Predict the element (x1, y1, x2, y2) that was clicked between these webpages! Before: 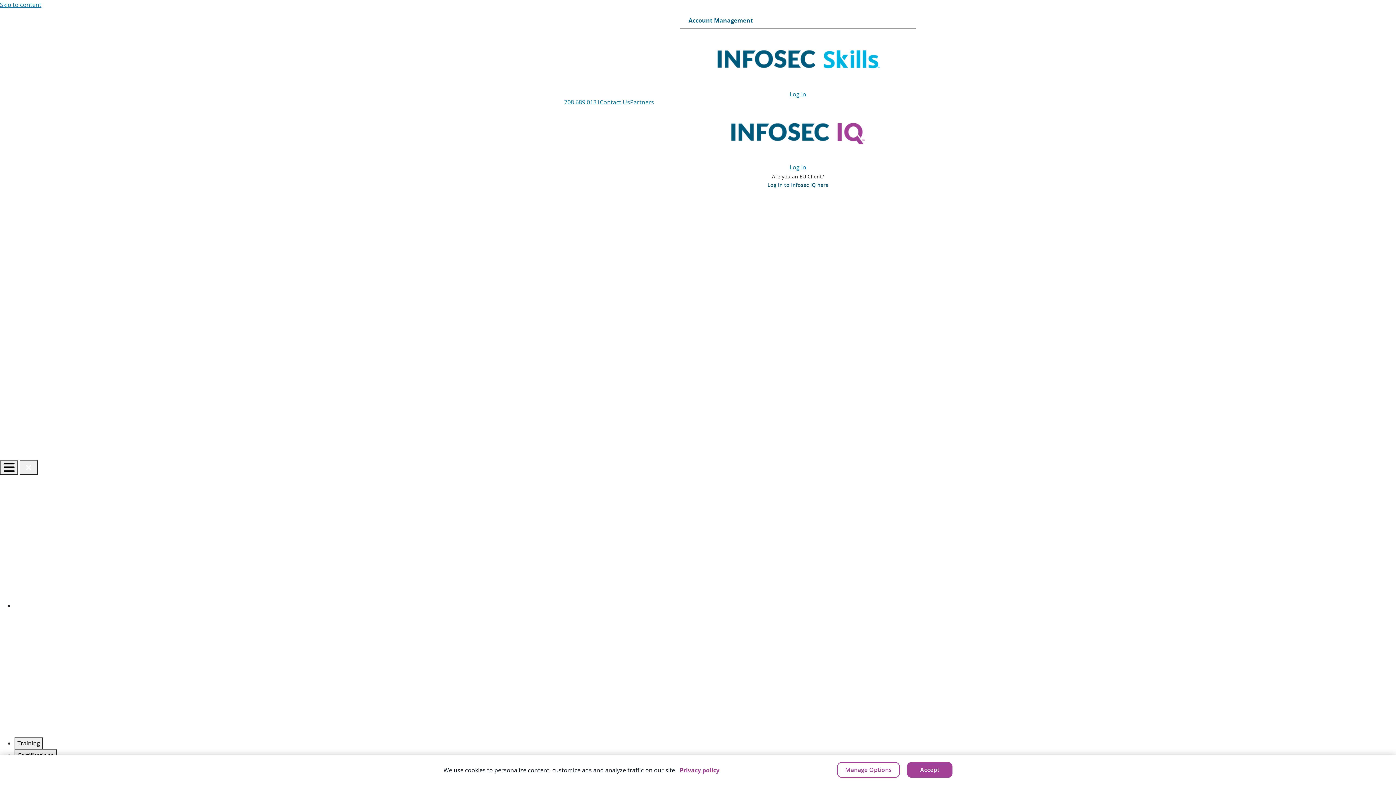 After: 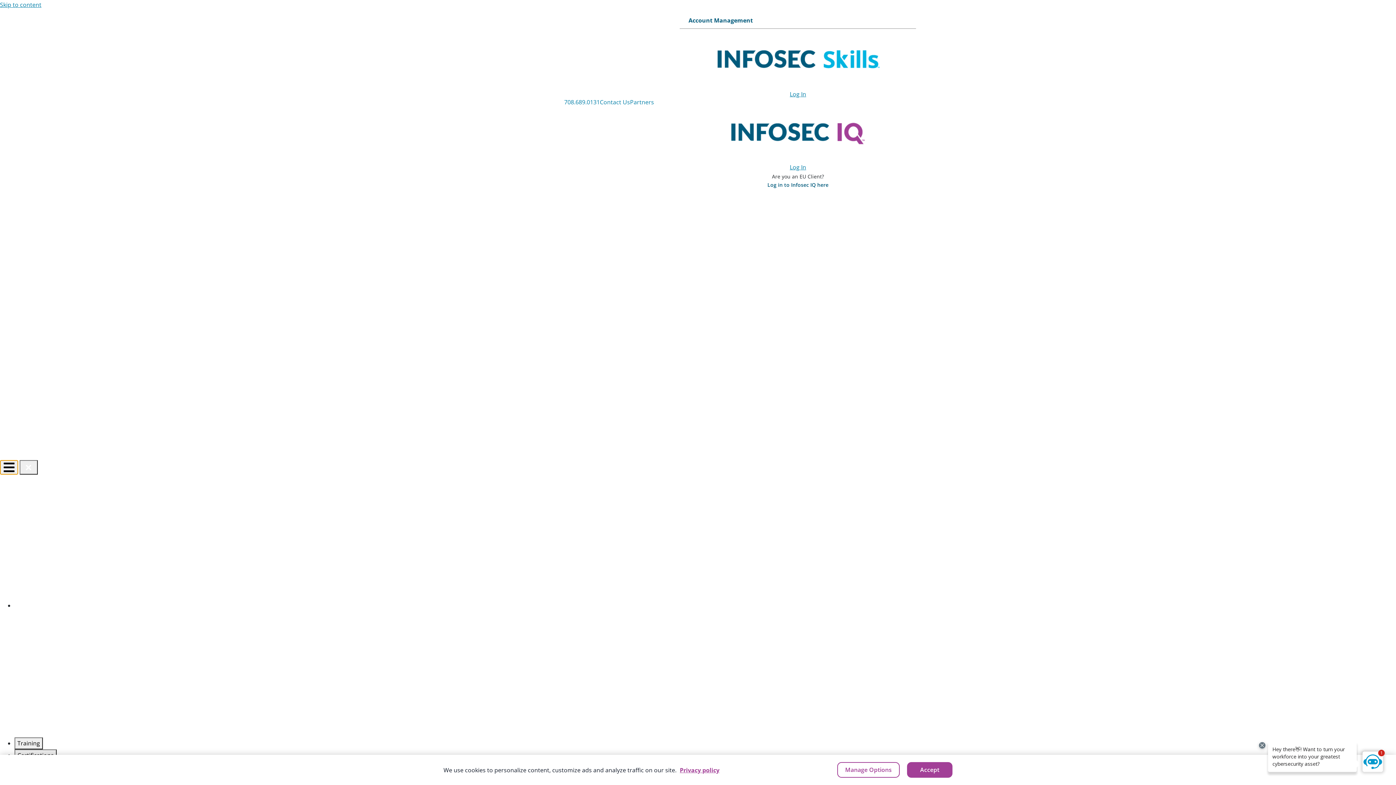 Action: label: Open menu bbox: (0, 460, 18, 475)